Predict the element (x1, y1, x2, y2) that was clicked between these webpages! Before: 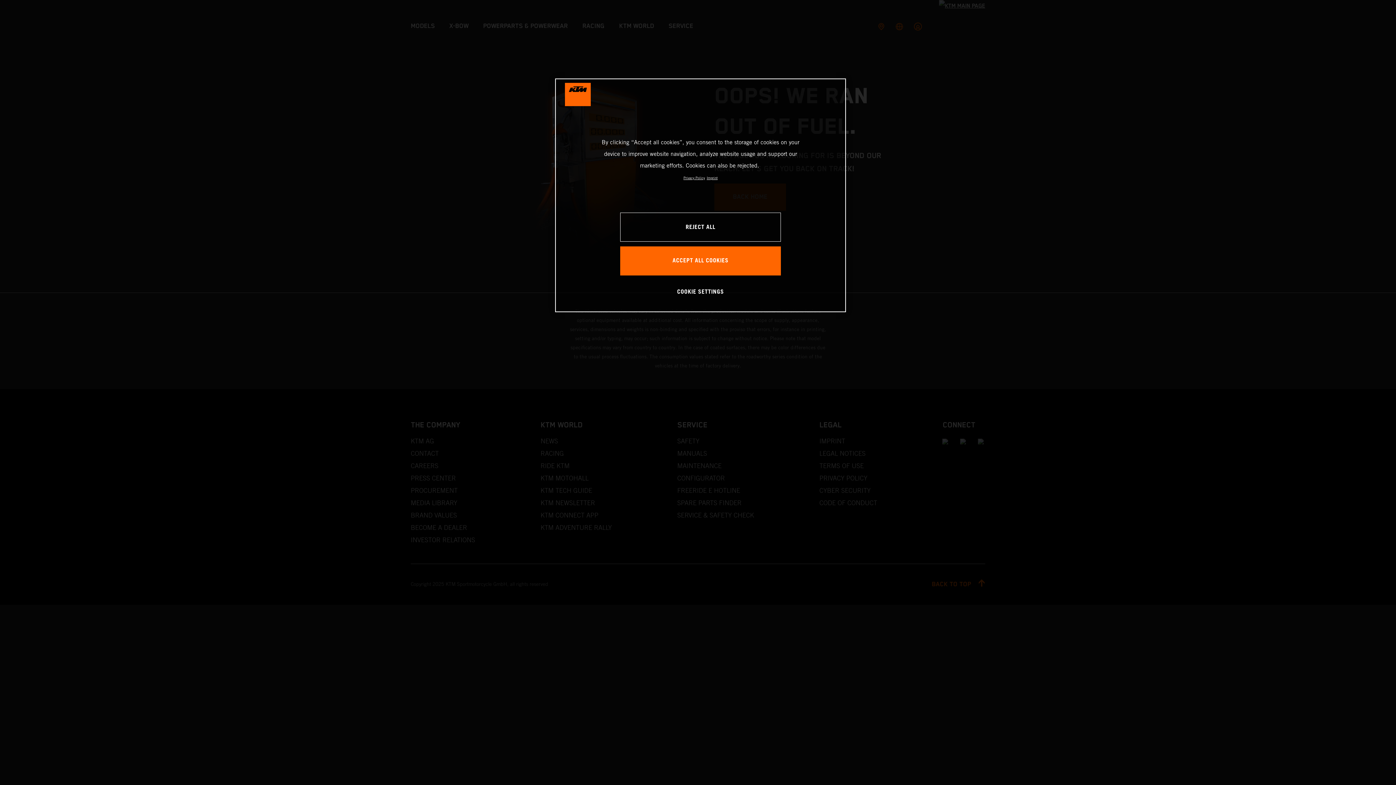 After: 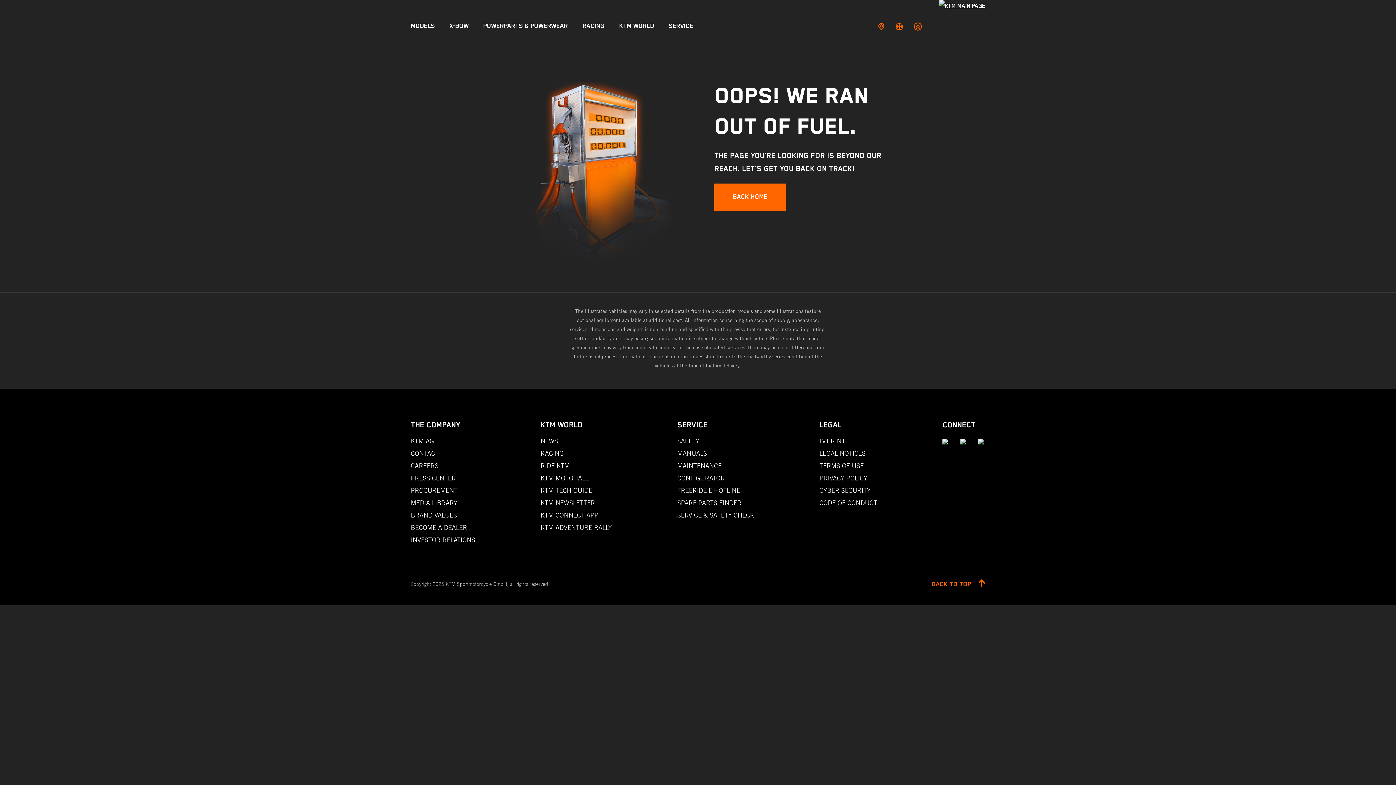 Action: bbox: (620, 212, 781, 241) label: REJECT ALL